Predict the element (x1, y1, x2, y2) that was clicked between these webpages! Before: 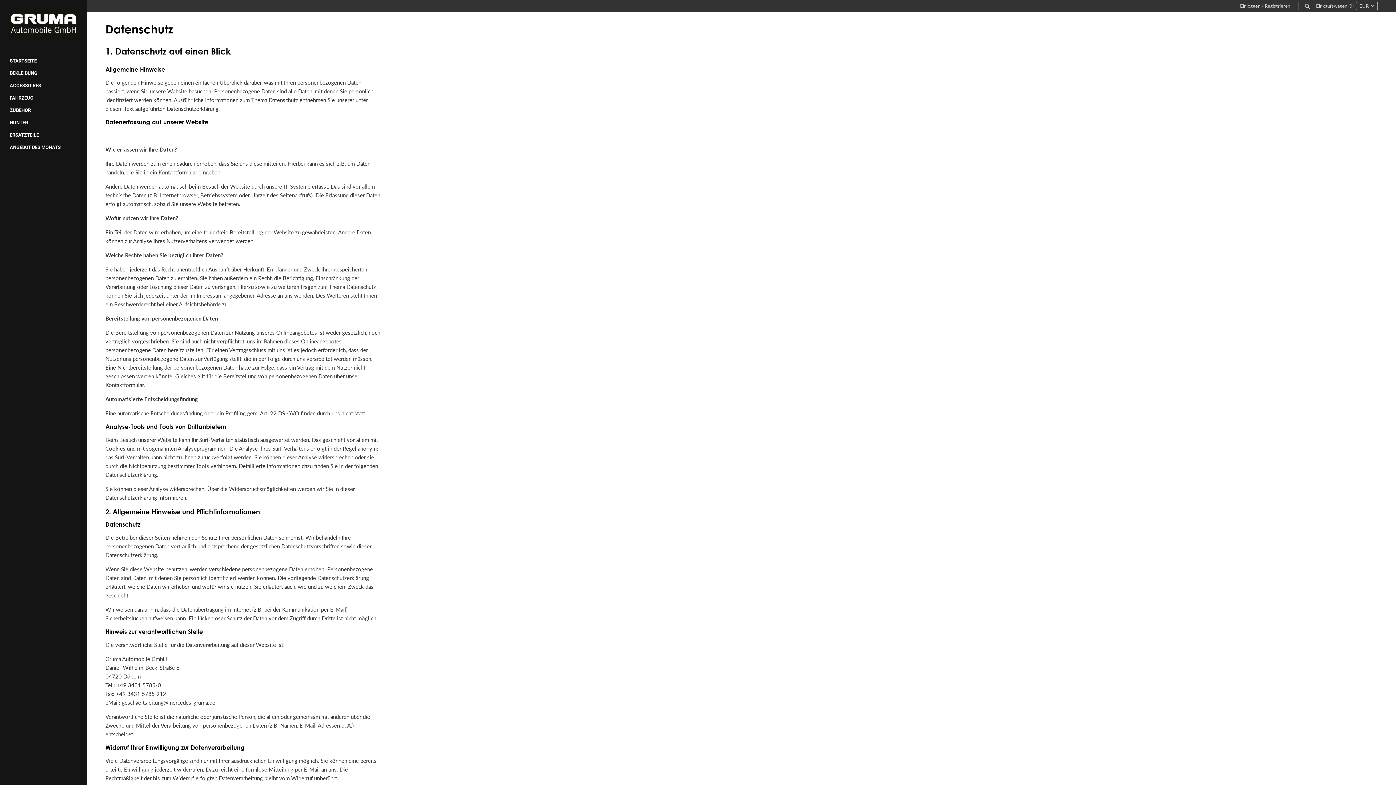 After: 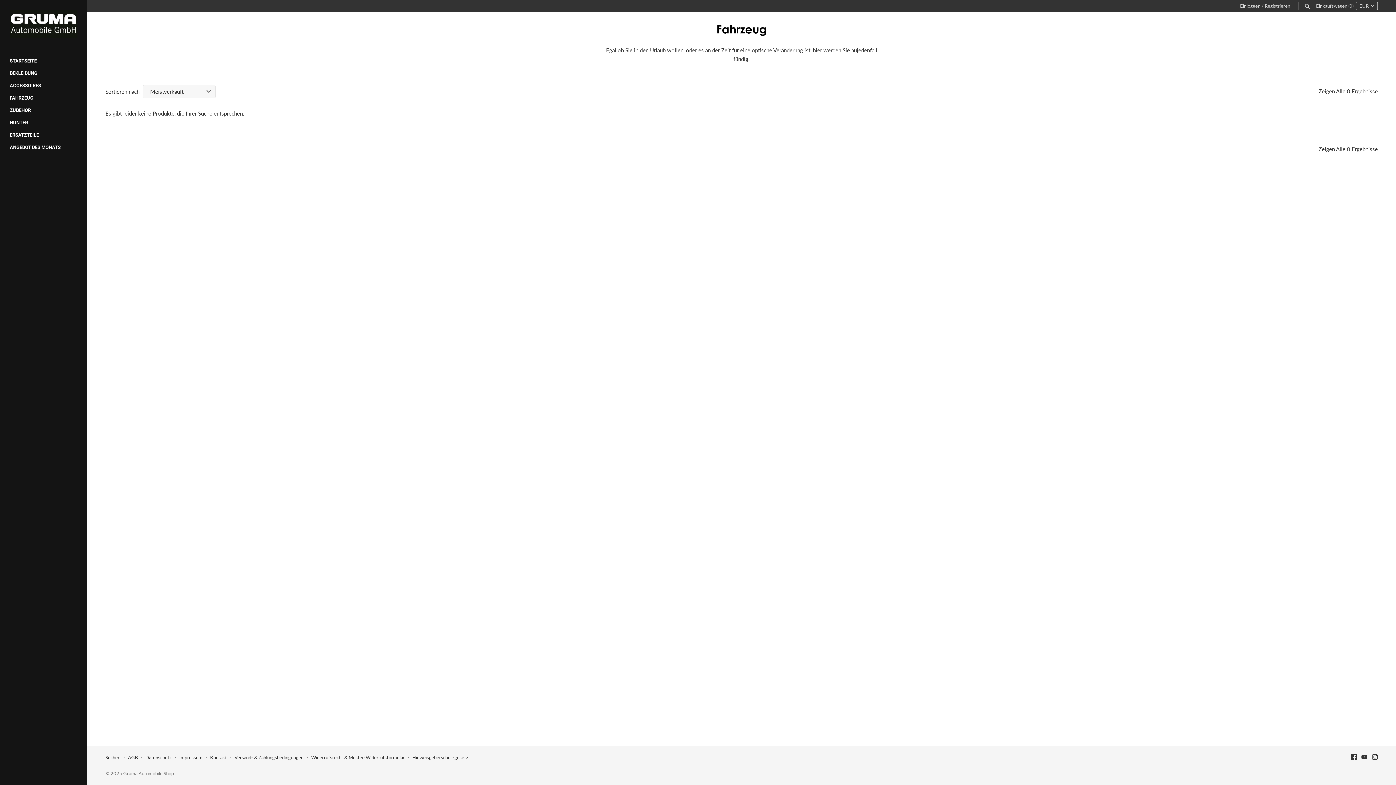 Action: bbox: (9, 91, 77, 104) label: FAHRZEUG